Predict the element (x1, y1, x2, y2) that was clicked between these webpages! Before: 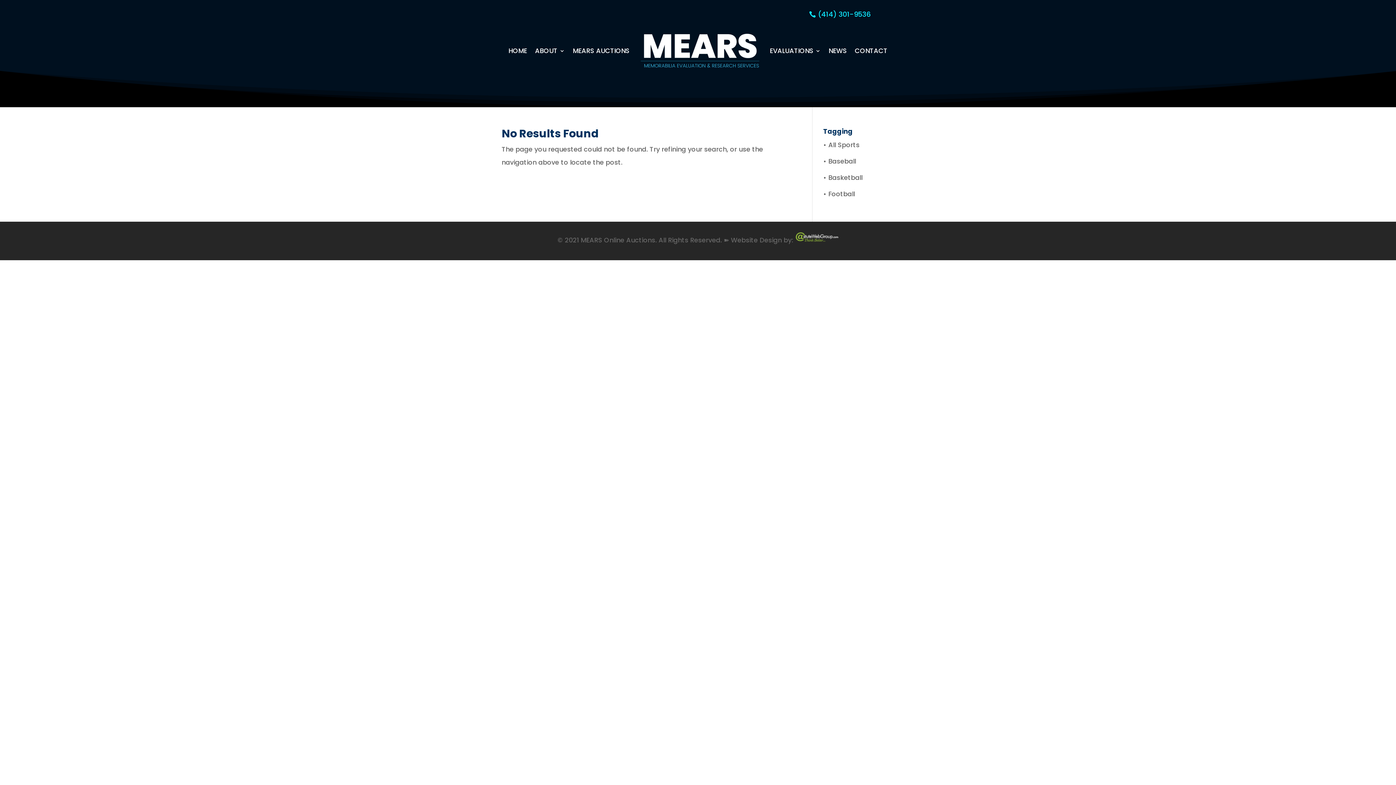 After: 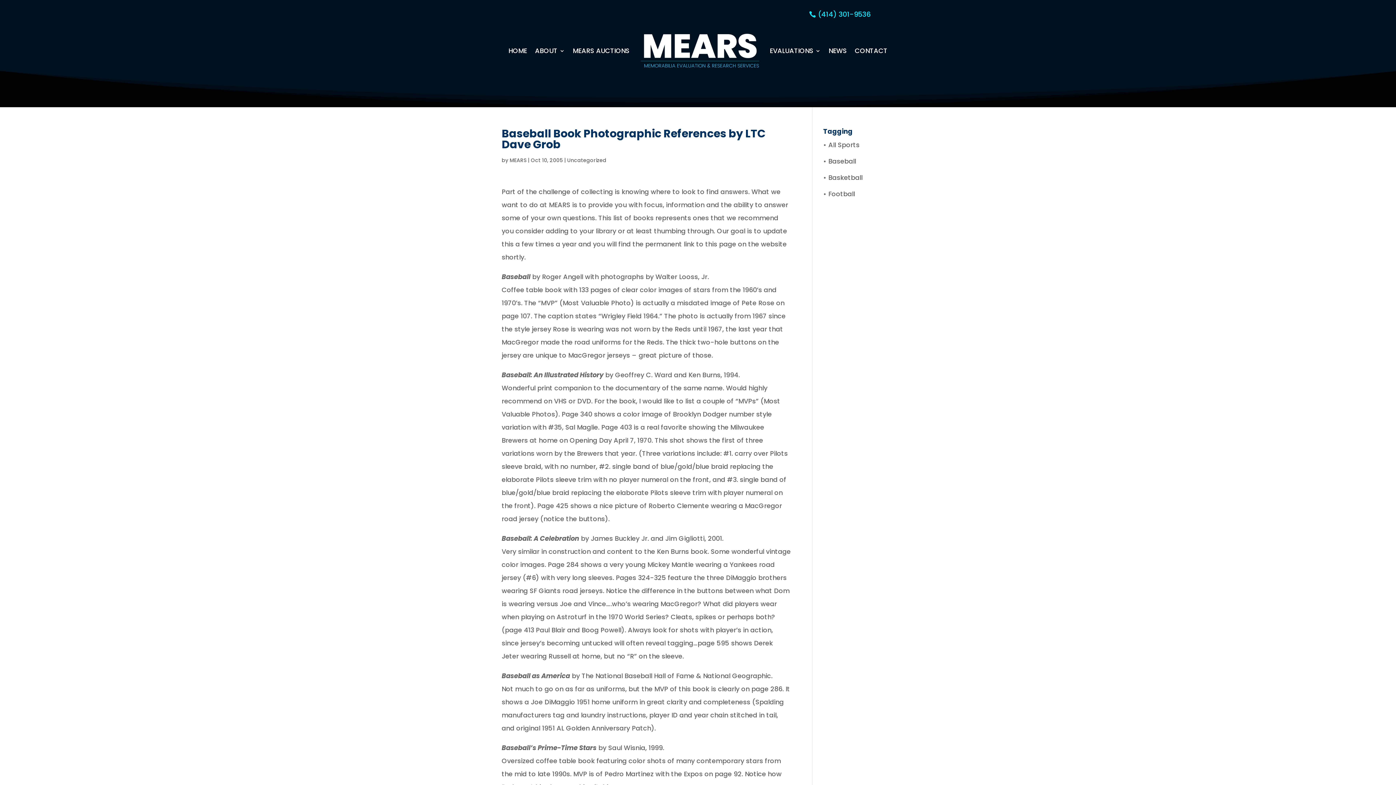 Action: label: • Baseball bbox: (823, 156, 856, 165)